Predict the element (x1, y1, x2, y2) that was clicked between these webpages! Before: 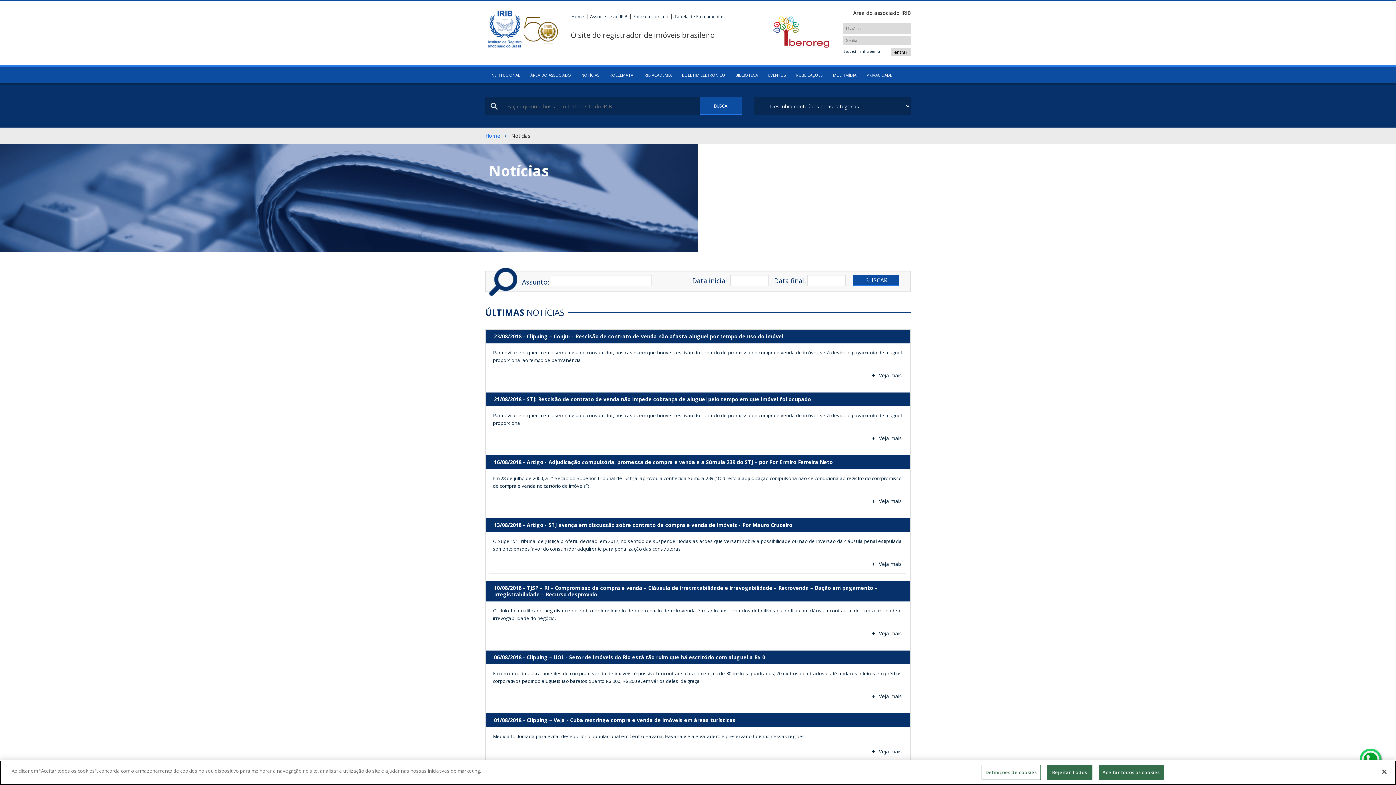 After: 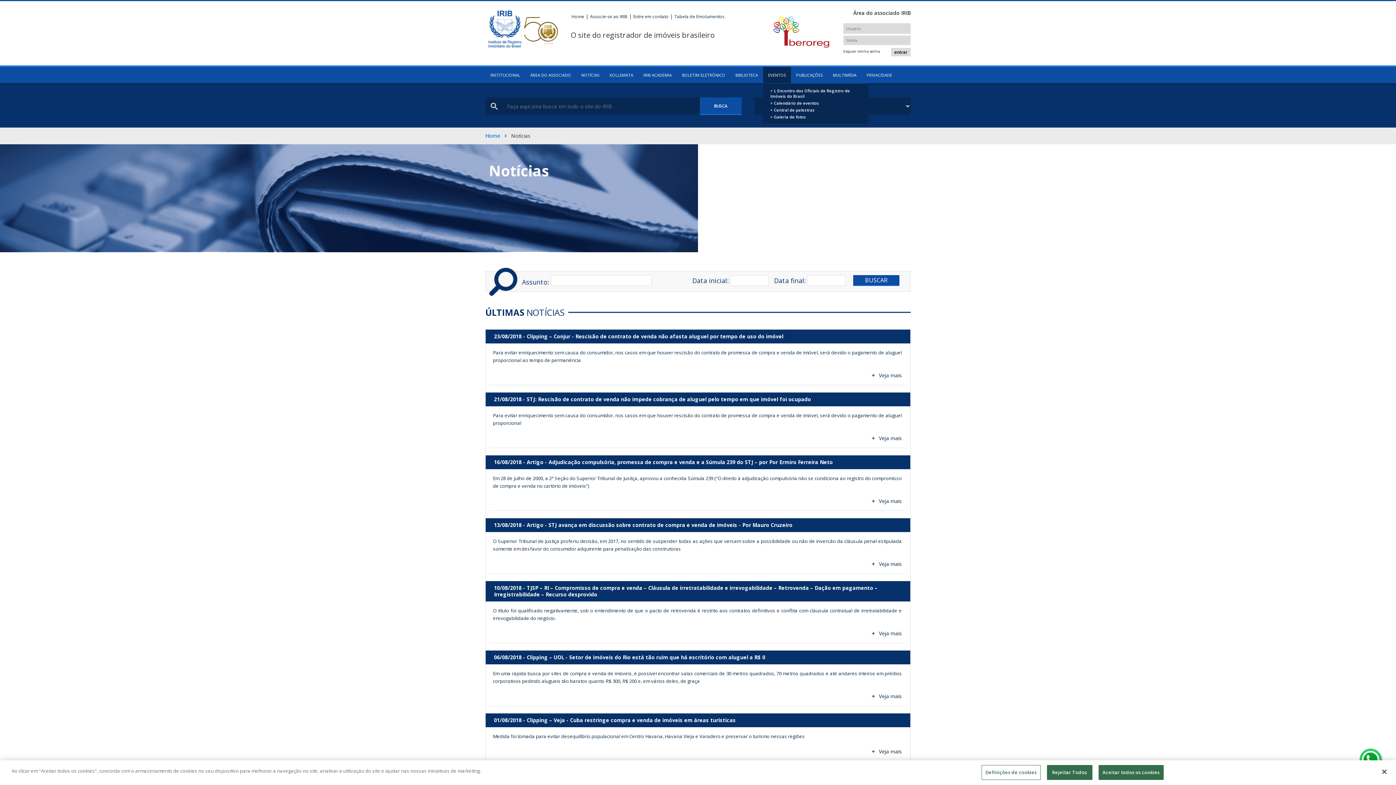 Action: bbox: (763, 66, 791, 83) label: EVENTOS